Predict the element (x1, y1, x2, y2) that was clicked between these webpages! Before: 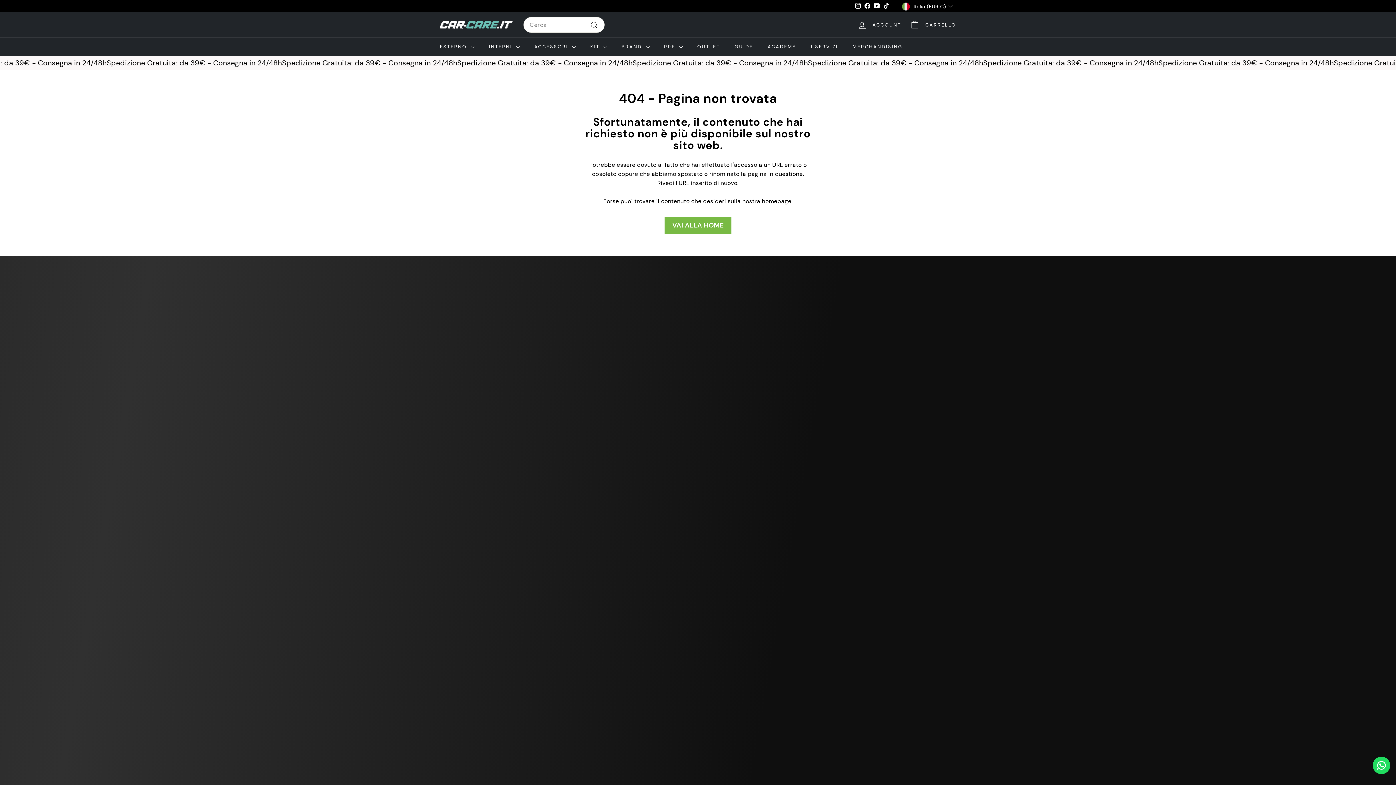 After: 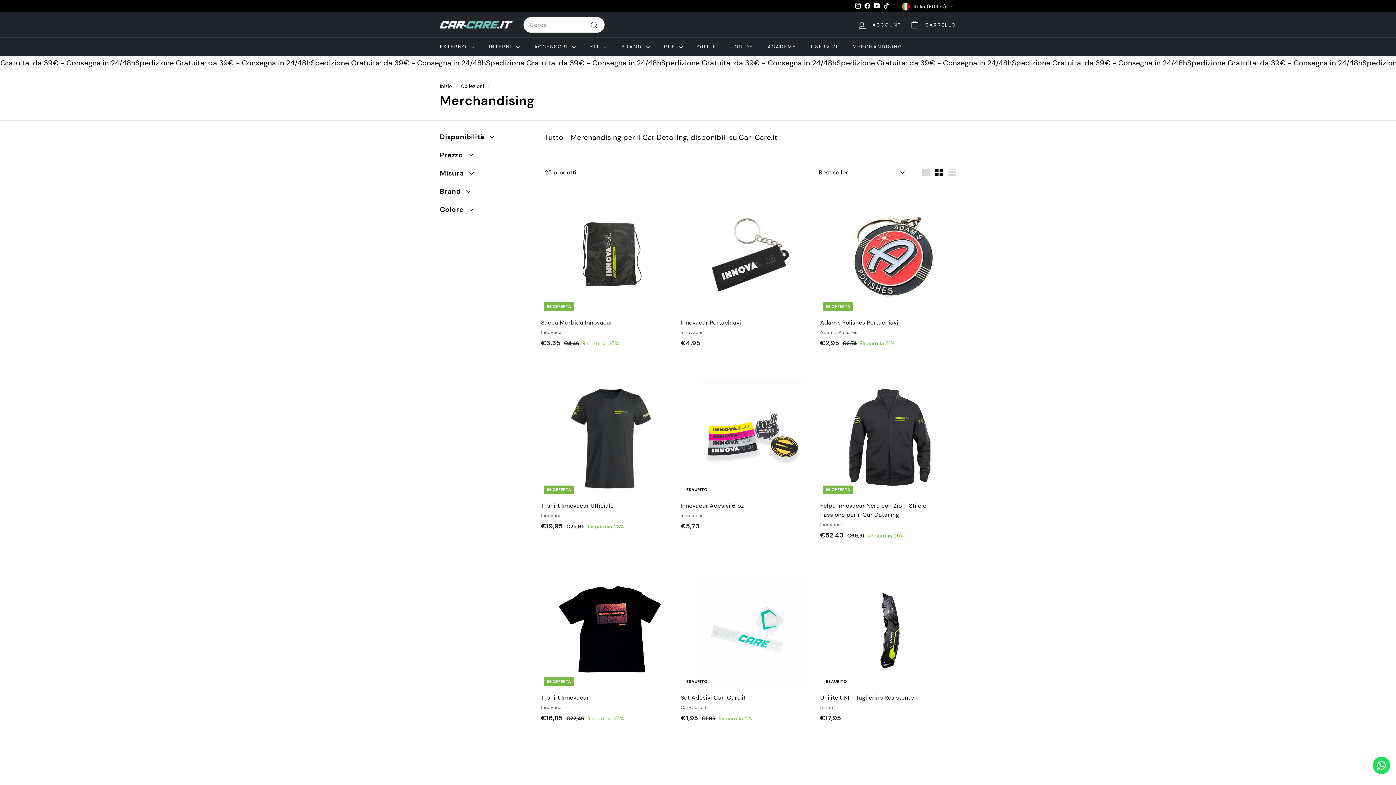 Action: label: MERCHANDISING bbox: (845, 37, 910, 56)